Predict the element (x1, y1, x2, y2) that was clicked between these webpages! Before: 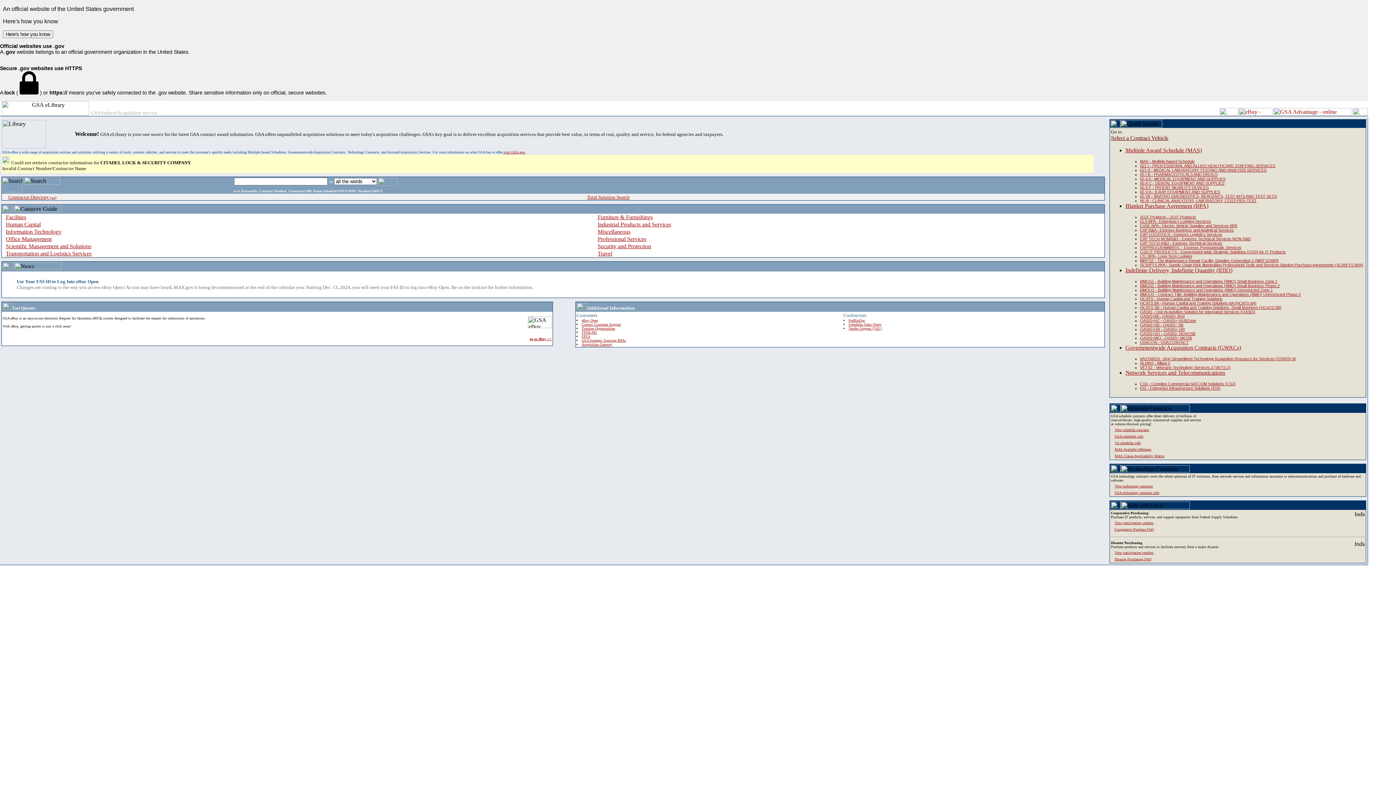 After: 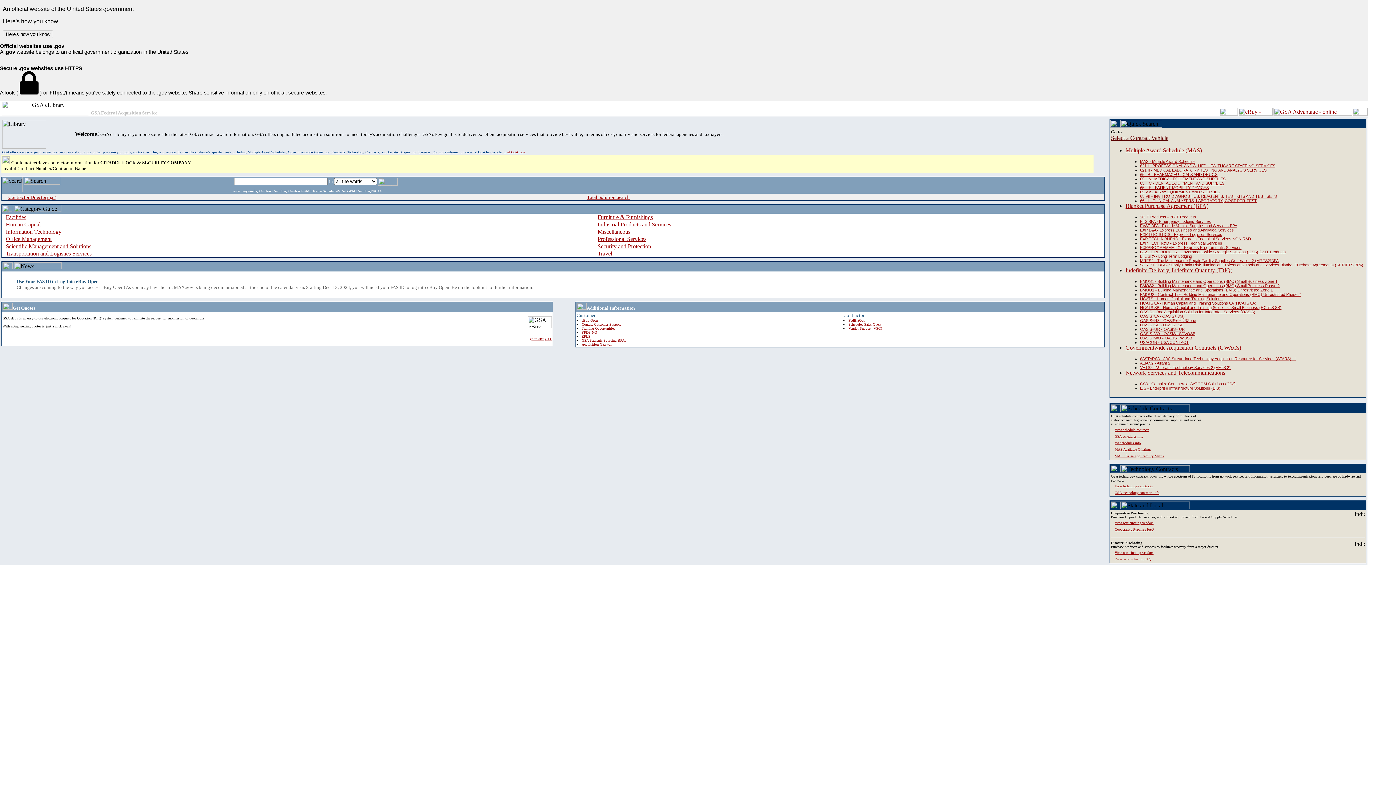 Action: bbox: (1140, 228, 1234, 232) label: EXP B&A - Express Business and Analytical Services